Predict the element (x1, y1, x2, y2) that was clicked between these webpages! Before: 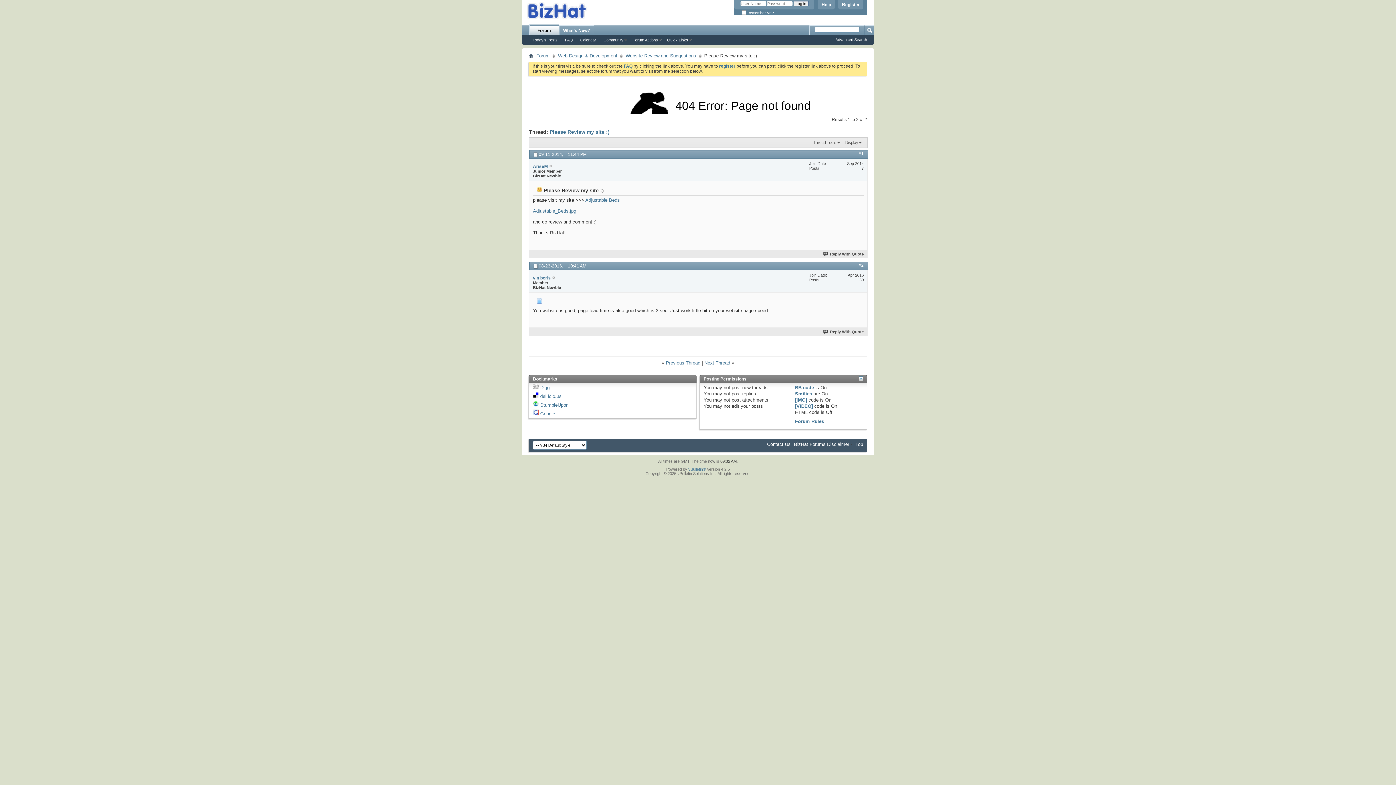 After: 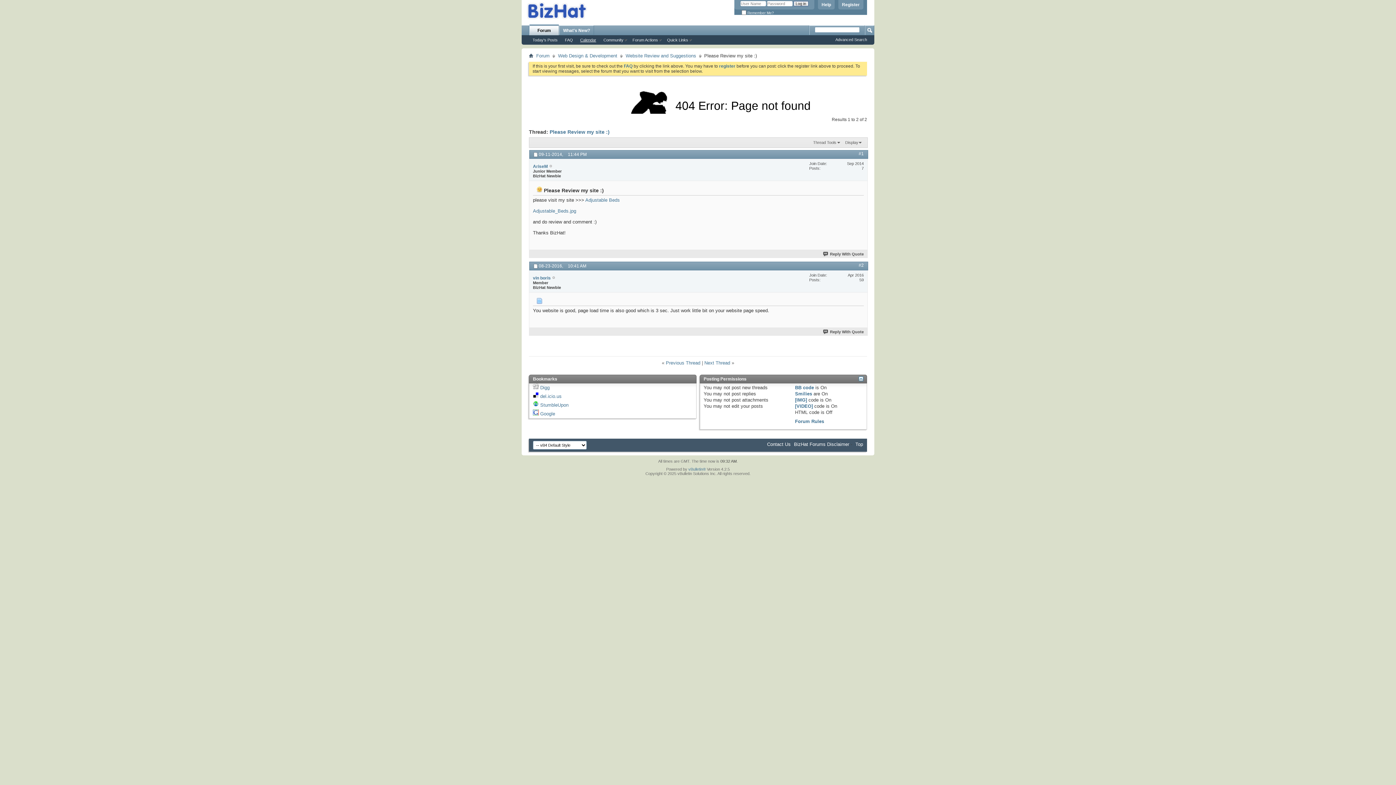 Action: bbox: (576, 37, 600, 42) label: Calendar